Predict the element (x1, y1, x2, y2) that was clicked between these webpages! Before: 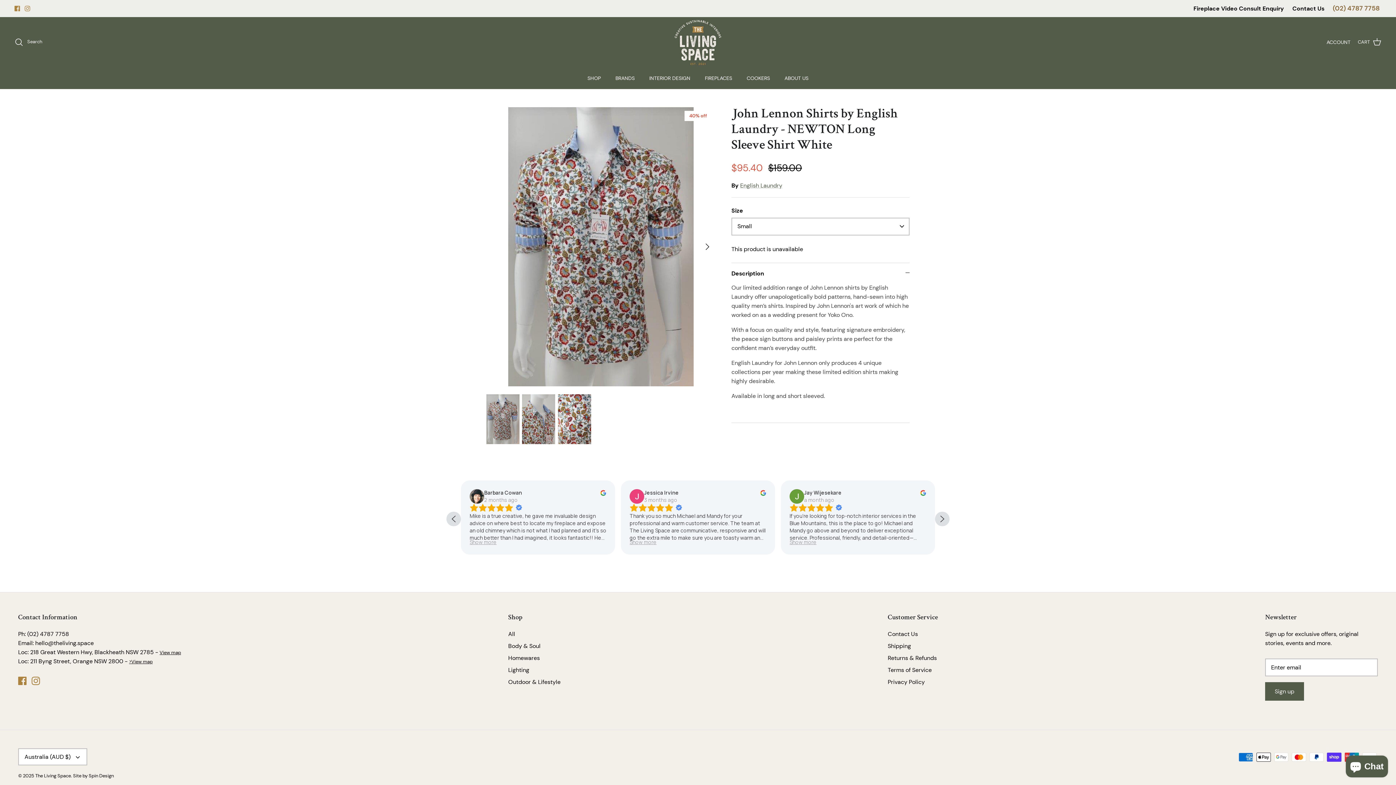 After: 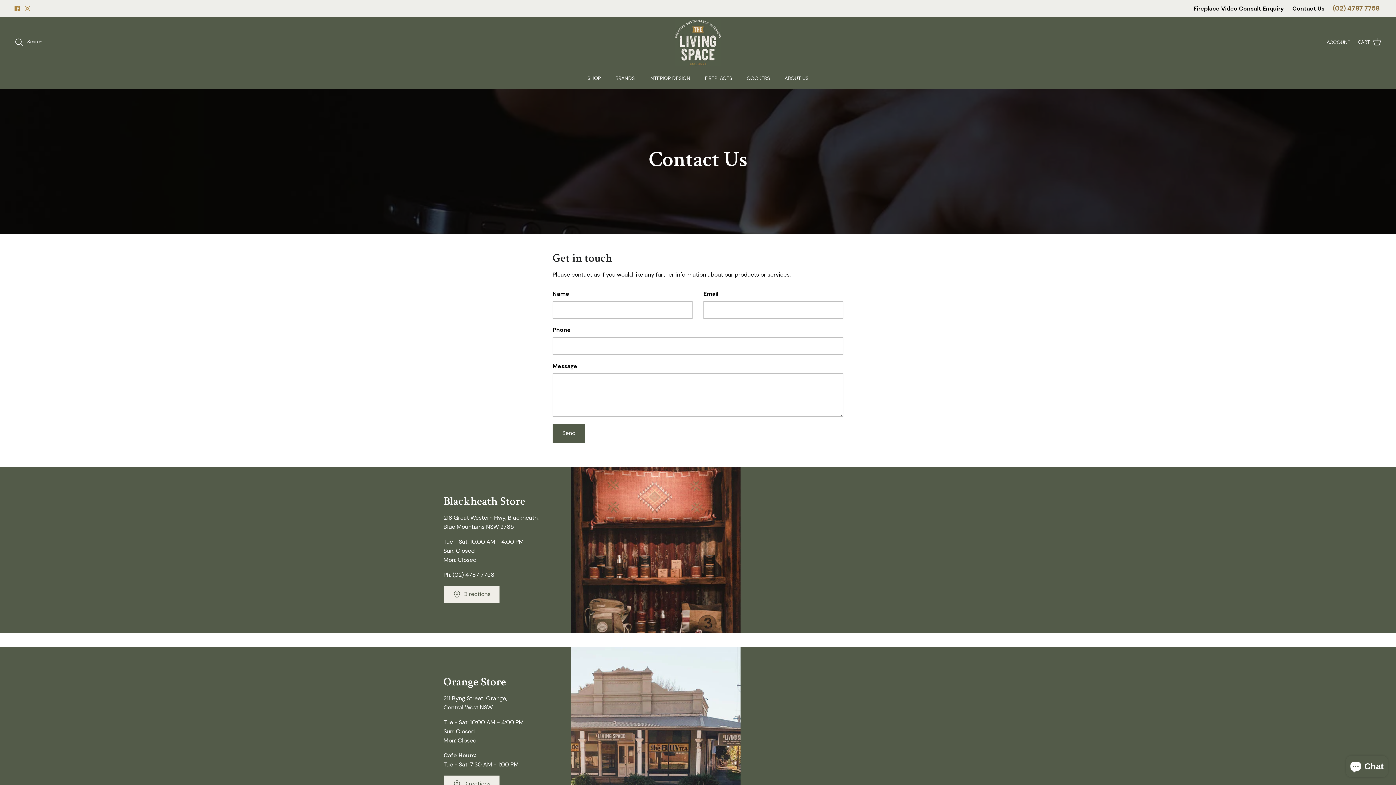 Action: bbox: (1292, 0, 1324, 16) label: Contact Us